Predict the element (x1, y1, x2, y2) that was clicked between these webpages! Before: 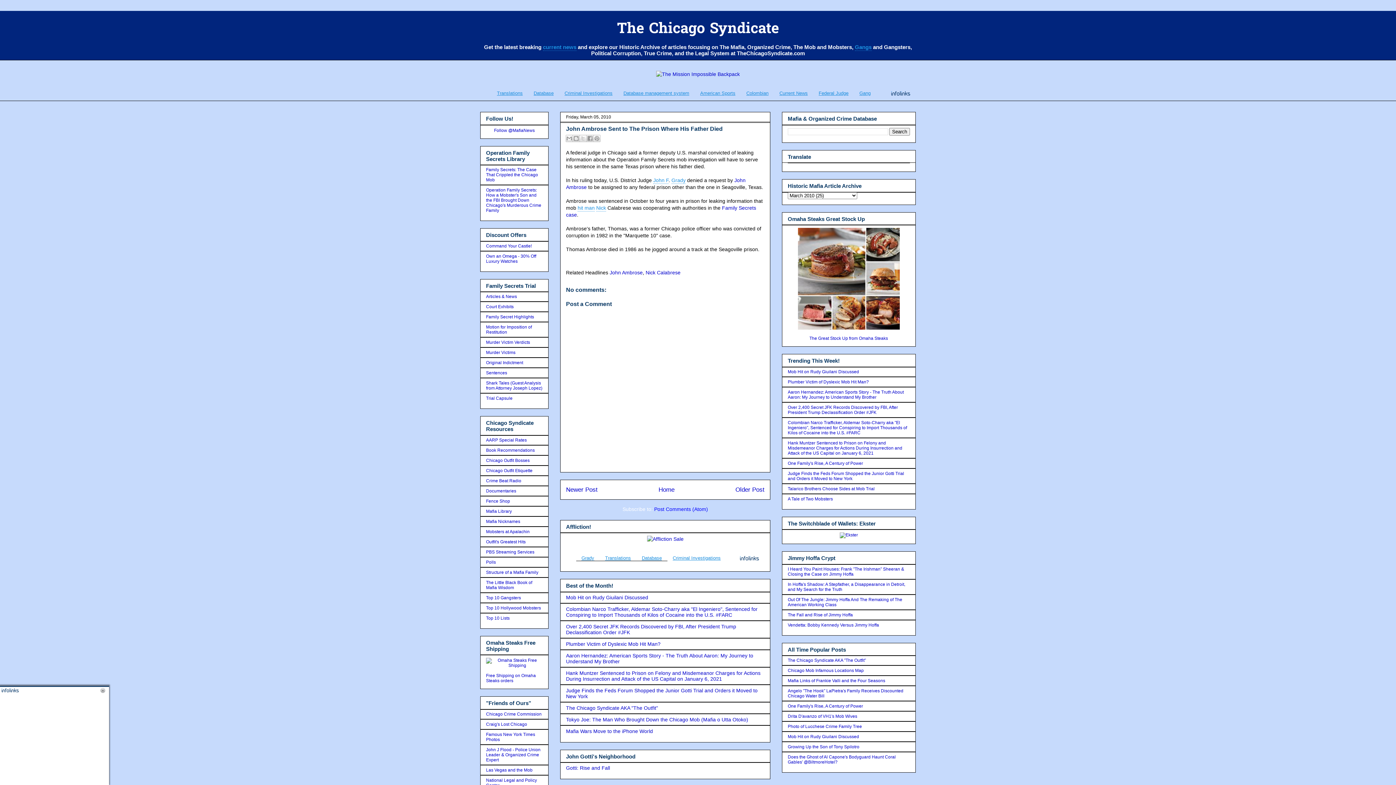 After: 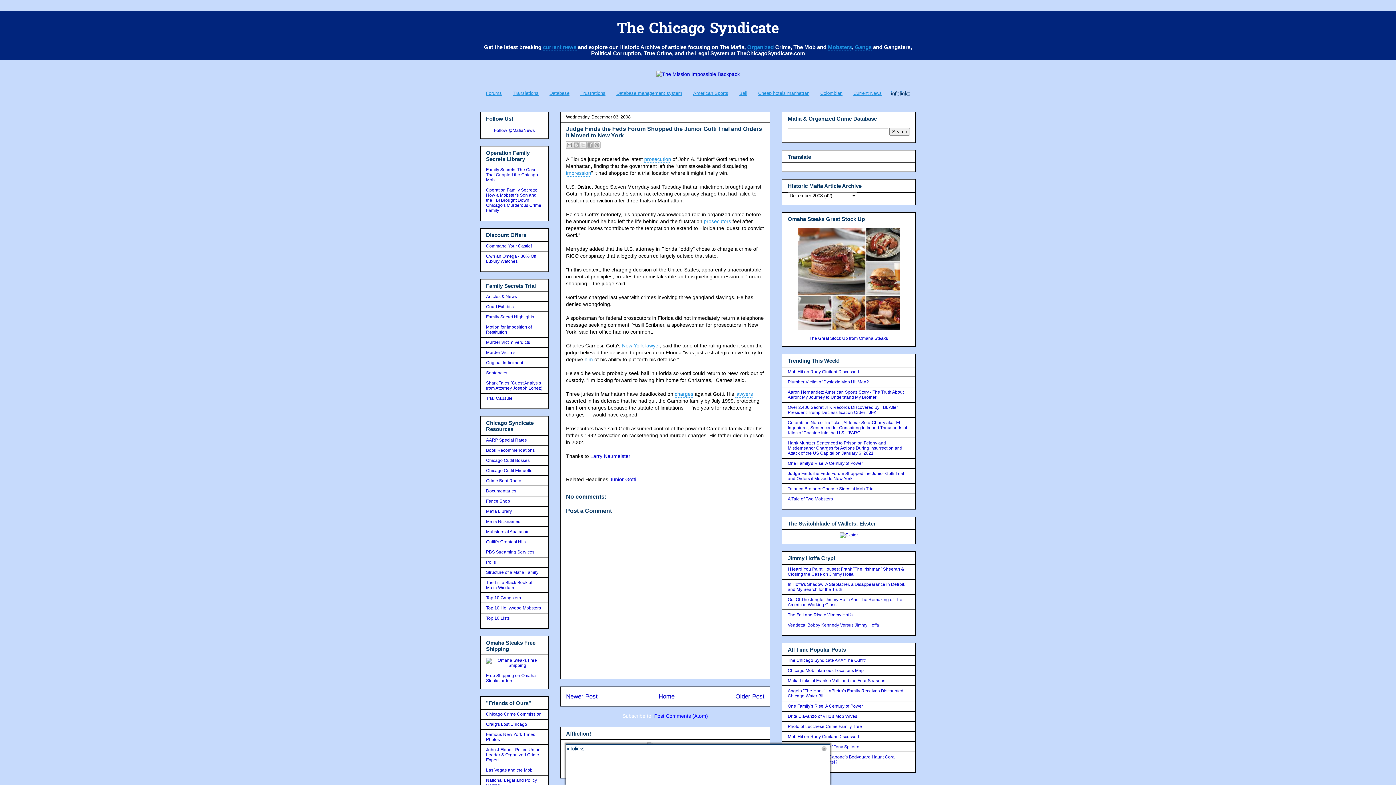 Action: label: Judge Finds the Feds Forum Shopped the Junior Gotti Trial and Orders it Moved to New York bbox: (566, 687, 757, 699)